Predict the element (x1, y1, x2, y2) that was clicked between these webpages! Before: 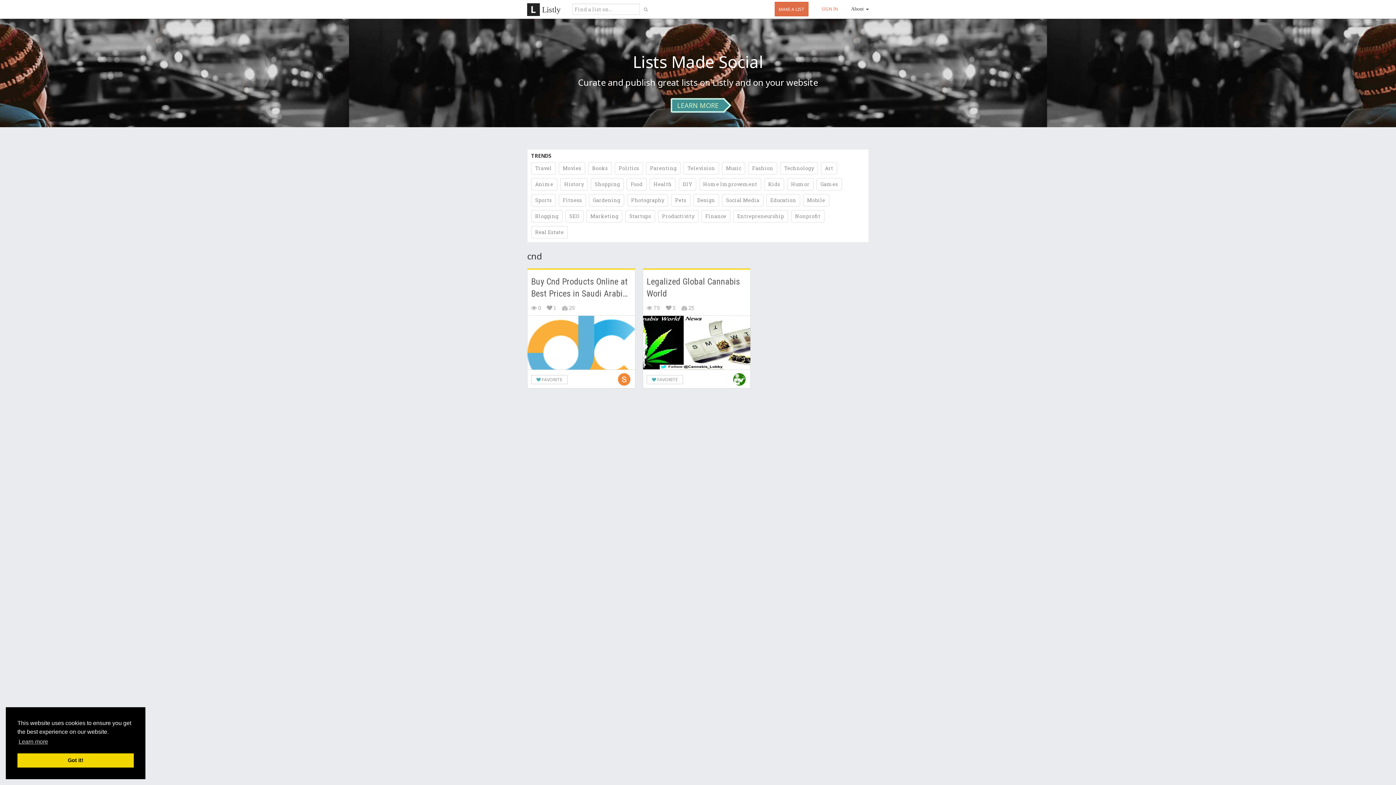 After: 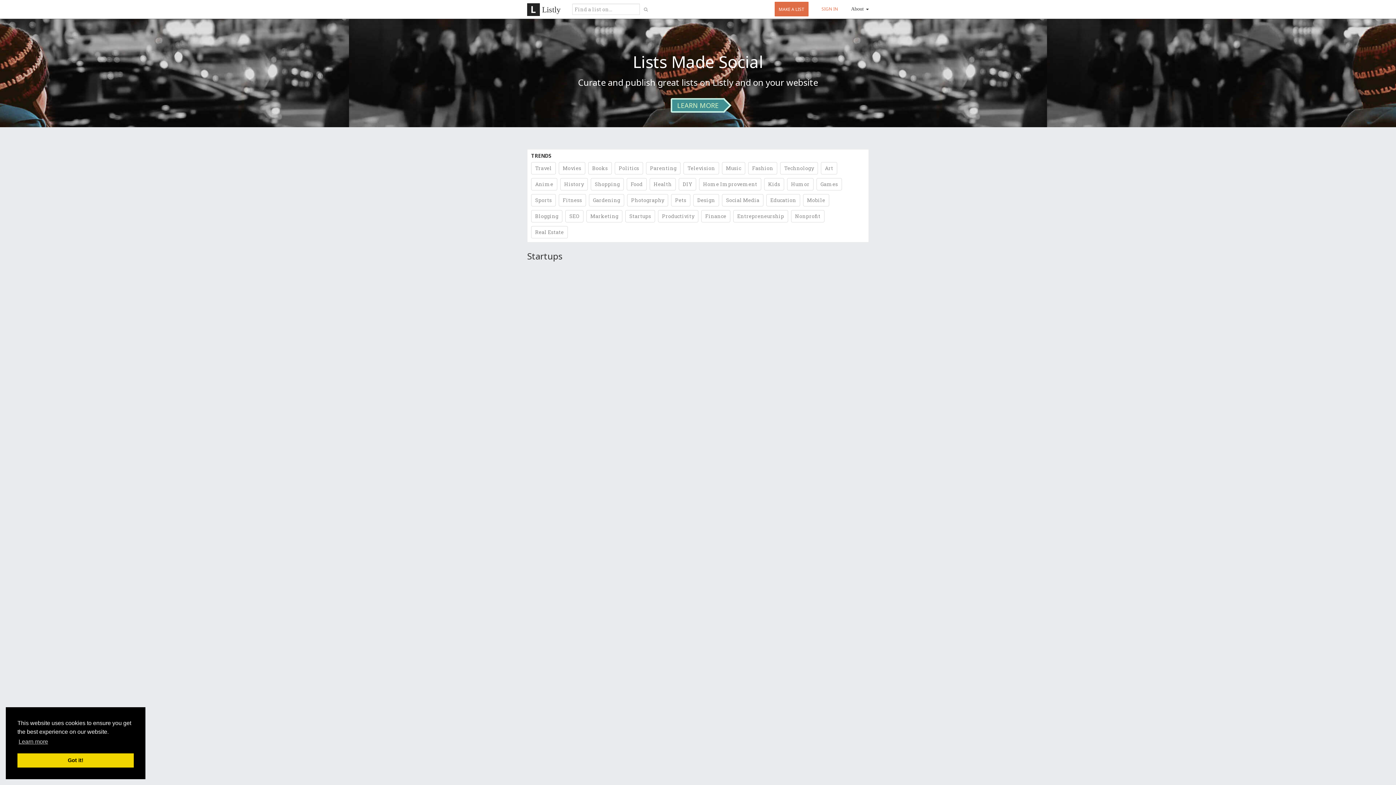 Action: label: Startups bbox: (625, 210, 655, 222)